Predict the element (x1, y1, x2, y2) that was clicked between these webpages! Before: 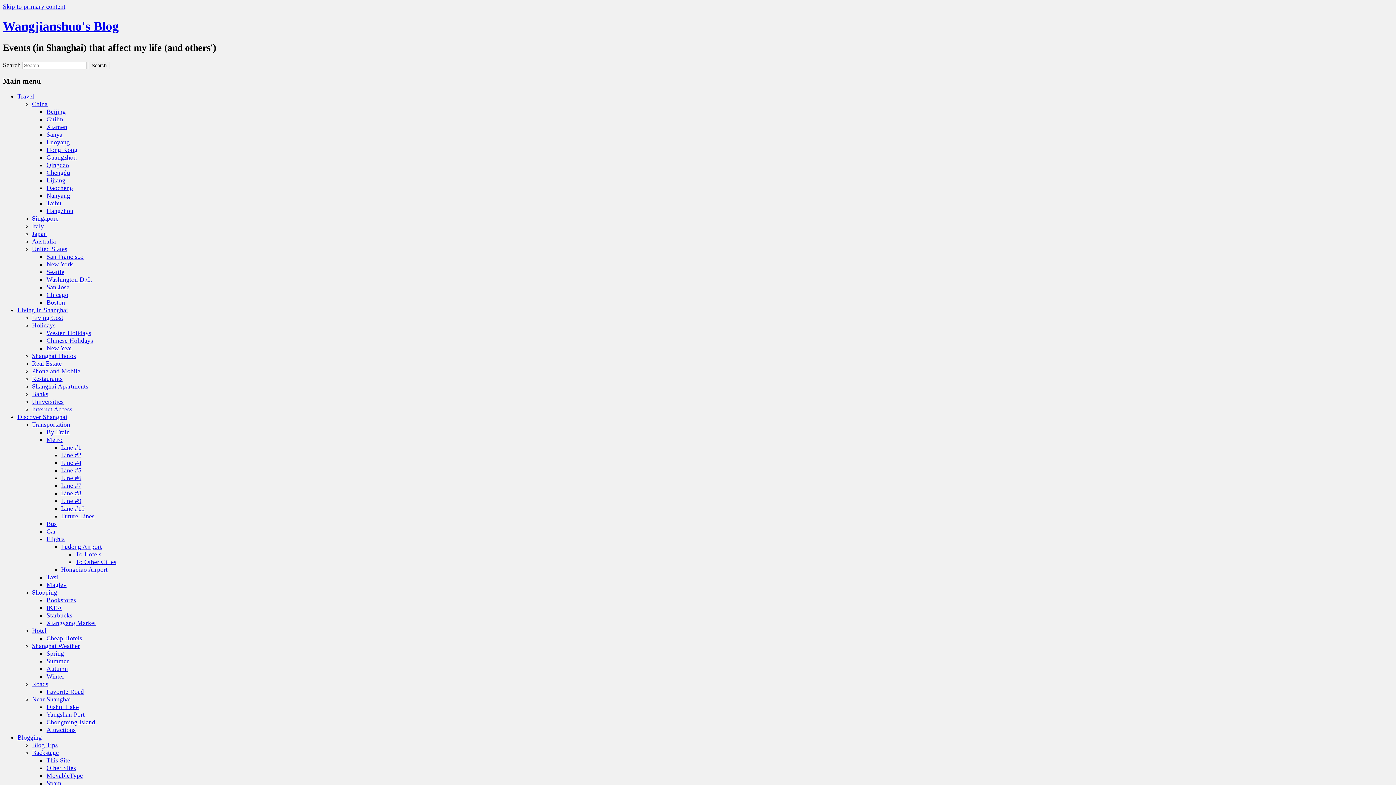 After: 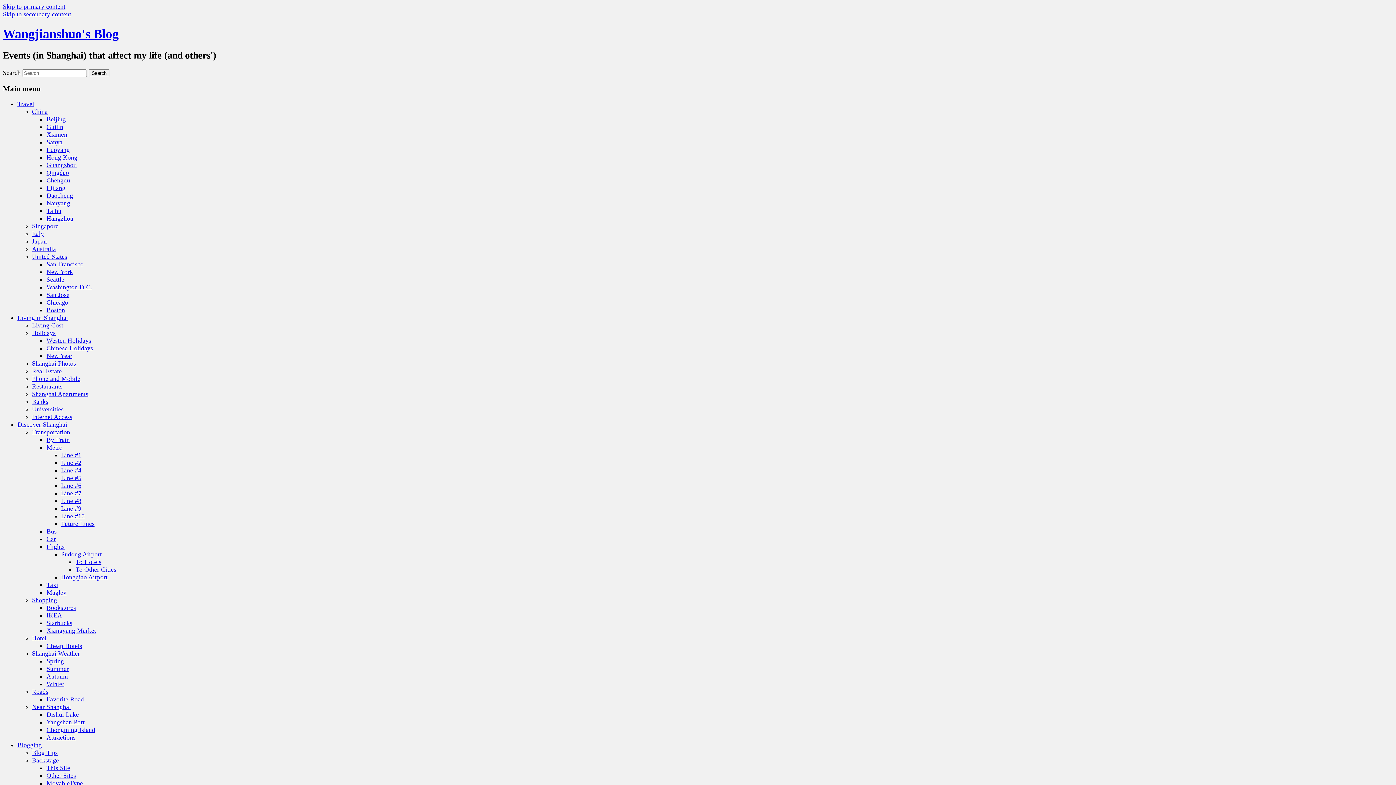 Action: bbox: (32, 627, 46, 634) label: Hotel